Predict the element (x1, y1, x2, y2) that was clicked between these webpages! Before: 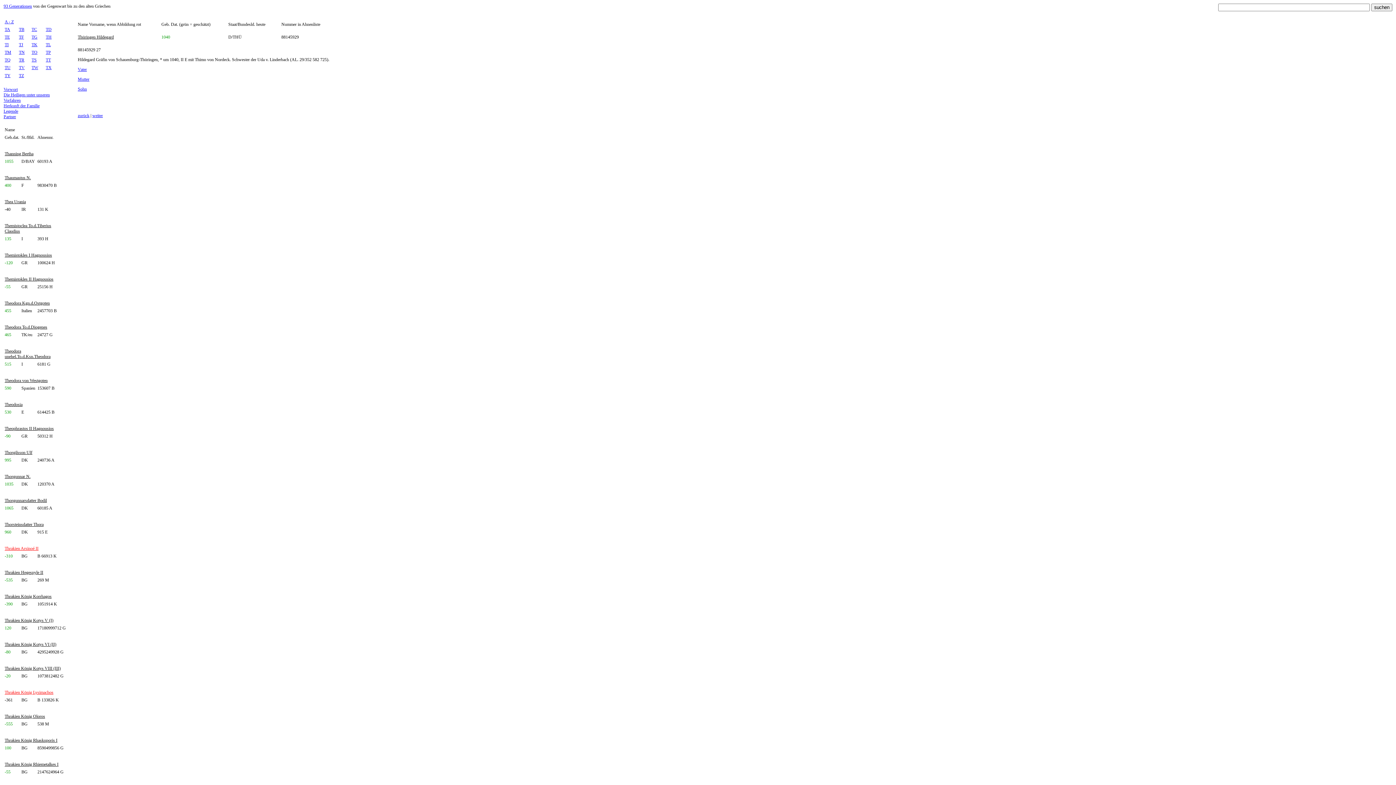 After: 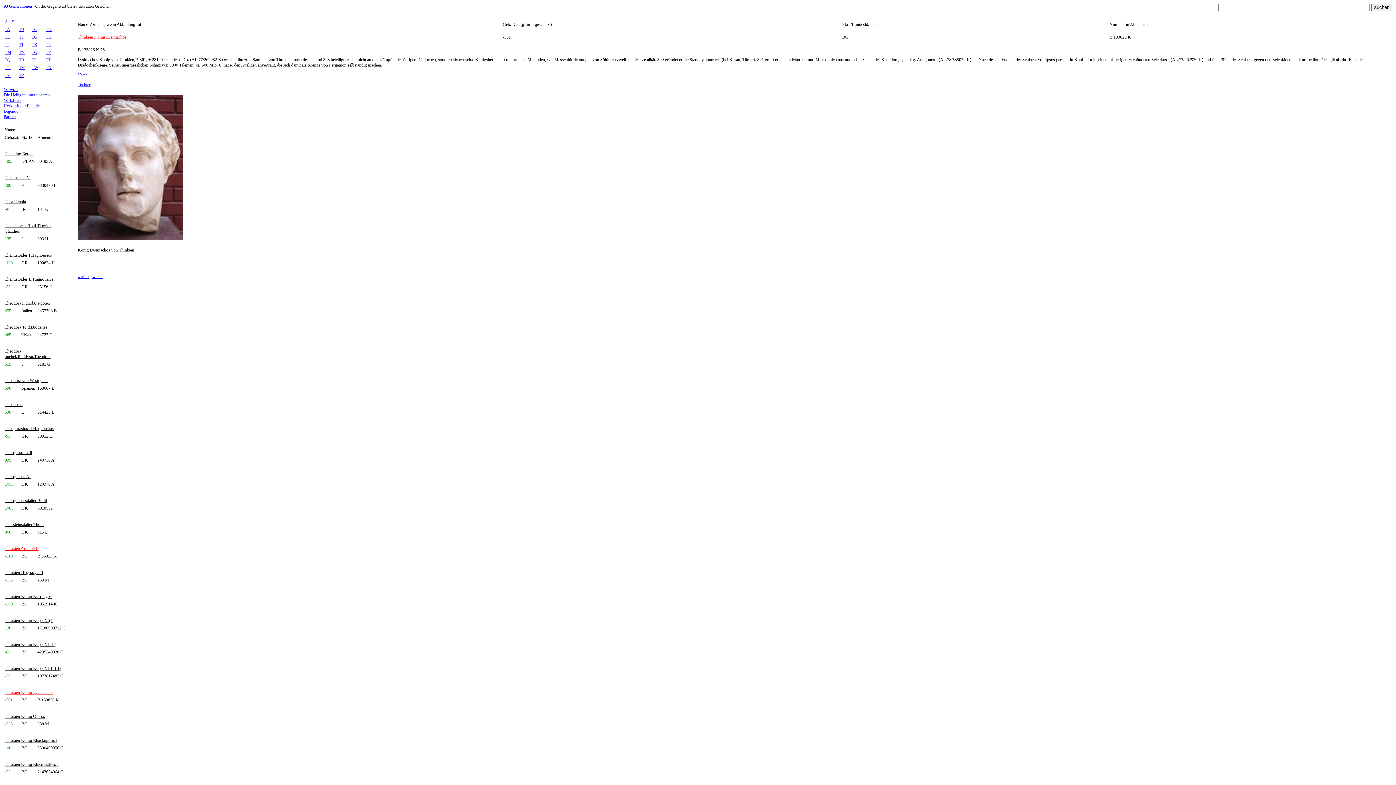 Action: bbox: (4, 690, 53, 695) label: Thrakien König Lysimachos